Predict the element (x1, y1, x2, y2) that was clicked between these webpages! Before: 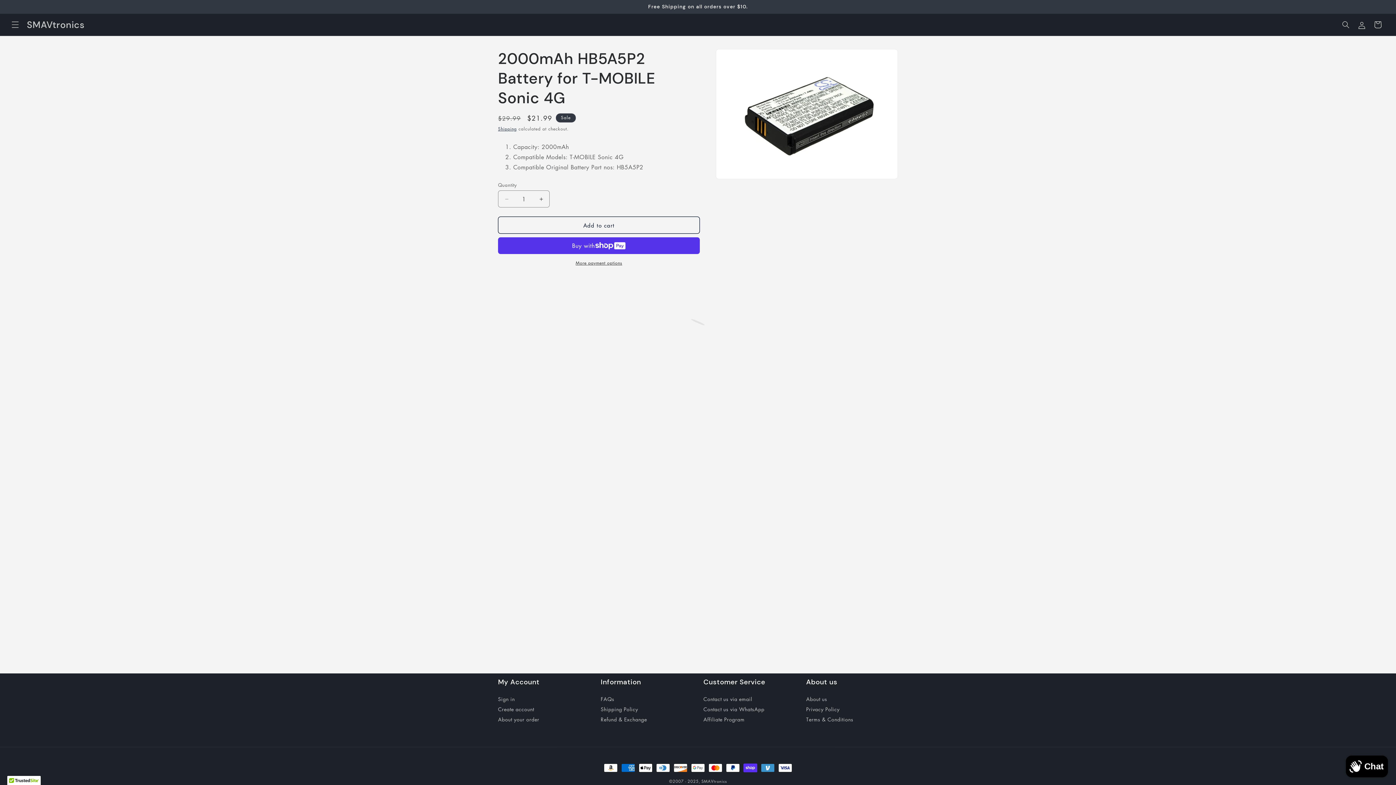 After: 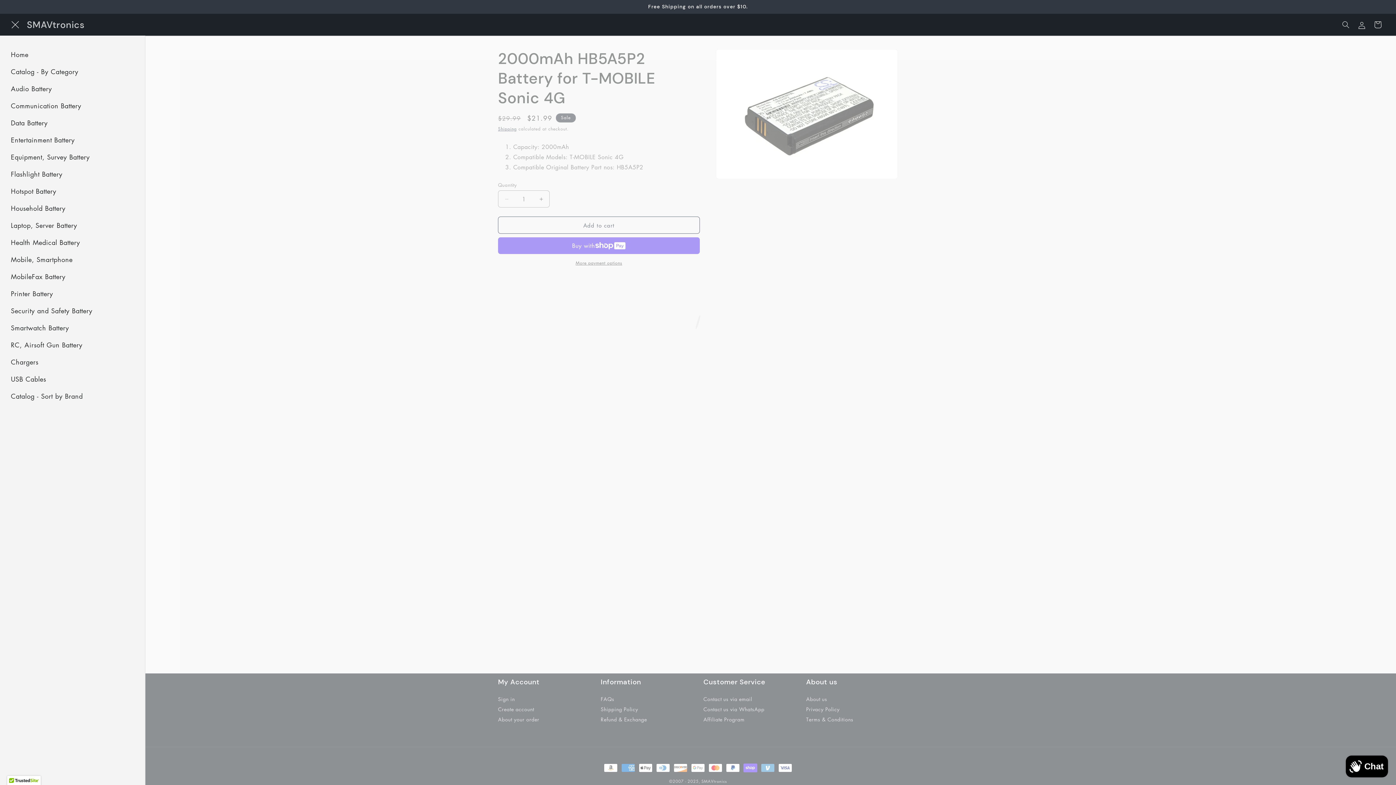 Action: bbox: (7, 16, 23, 32) label: Menu